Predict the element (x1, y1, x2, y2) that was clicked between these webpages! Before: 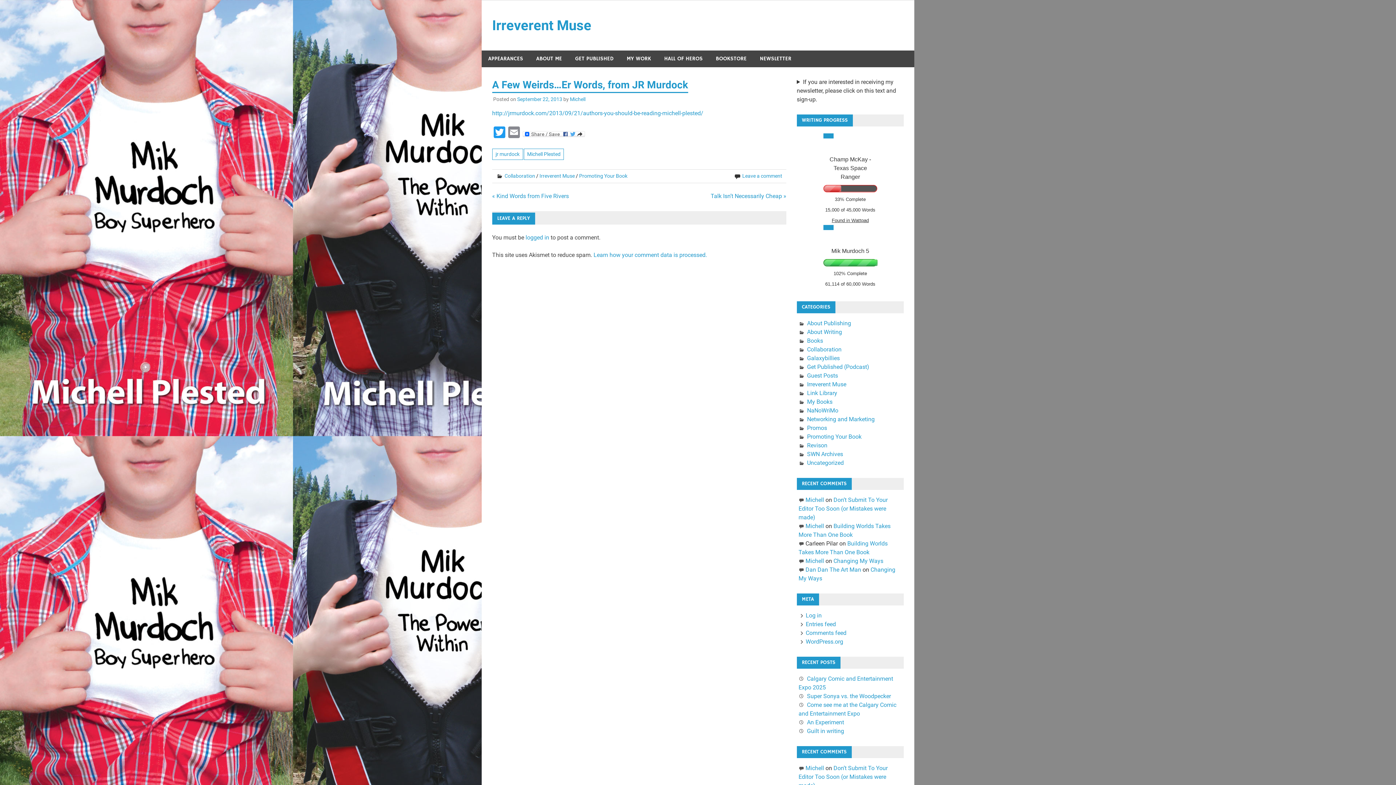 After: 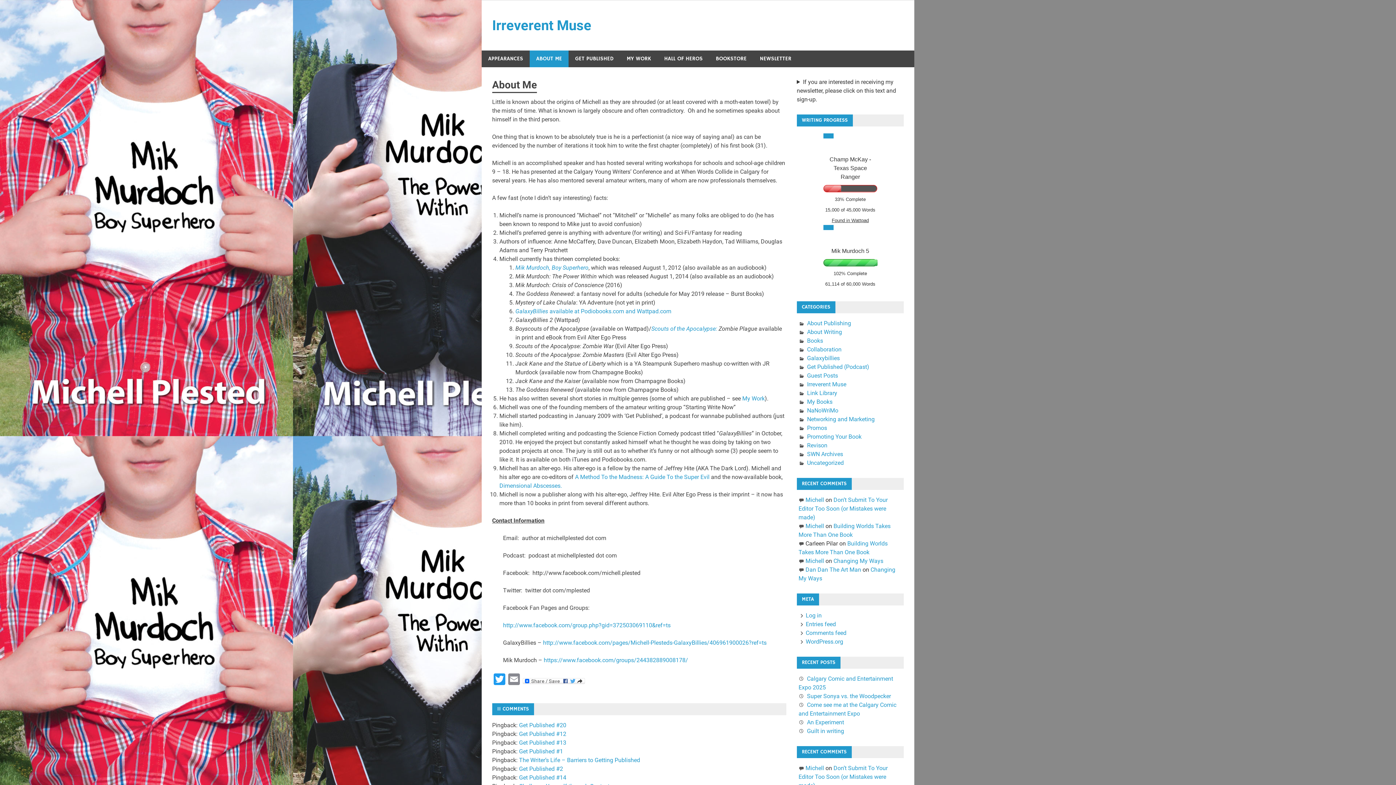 Action: bbox: (529, 50, 568, 67) label: ABOUT ME